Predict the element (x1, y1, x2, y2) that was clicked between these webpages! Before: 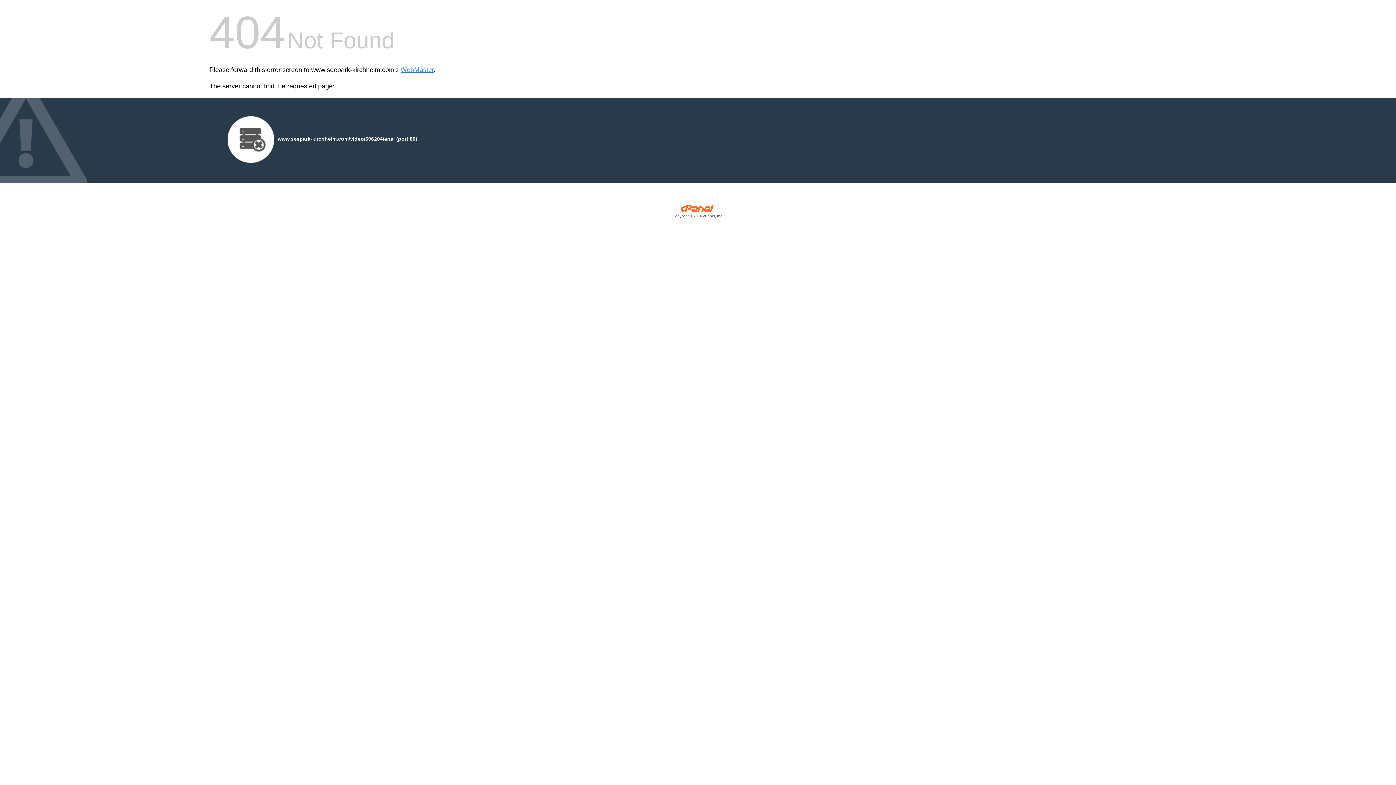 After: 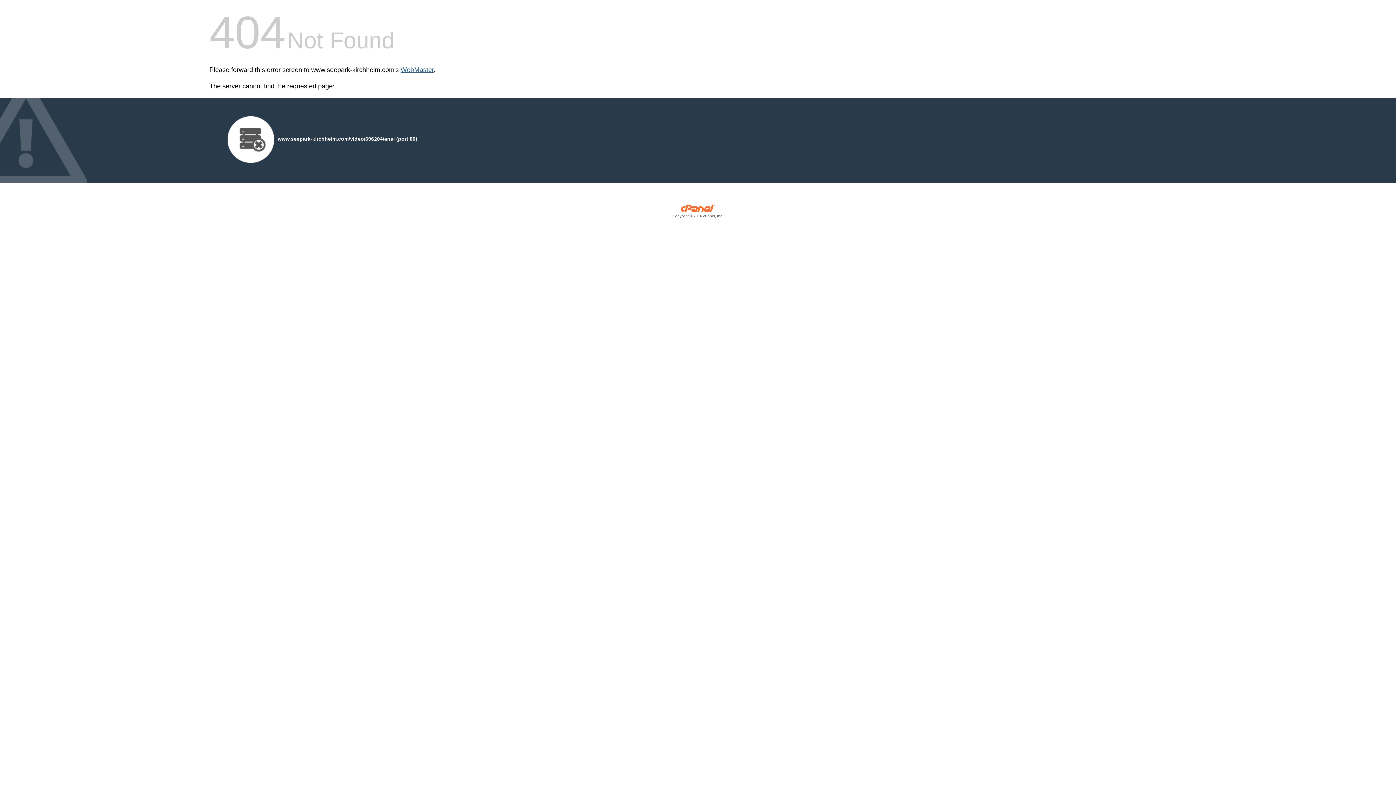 Action: bbox: (400, 66, 433, 73) label: WebMaster